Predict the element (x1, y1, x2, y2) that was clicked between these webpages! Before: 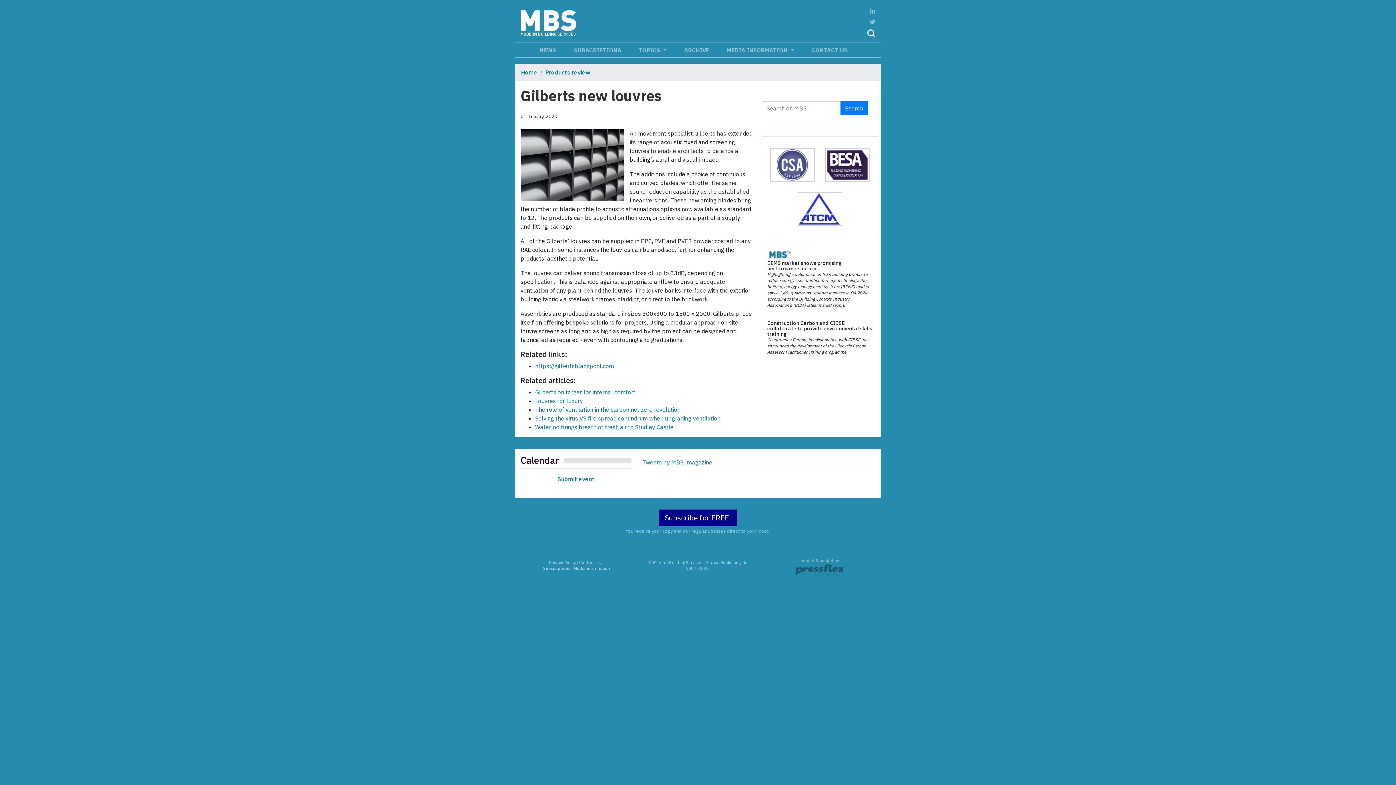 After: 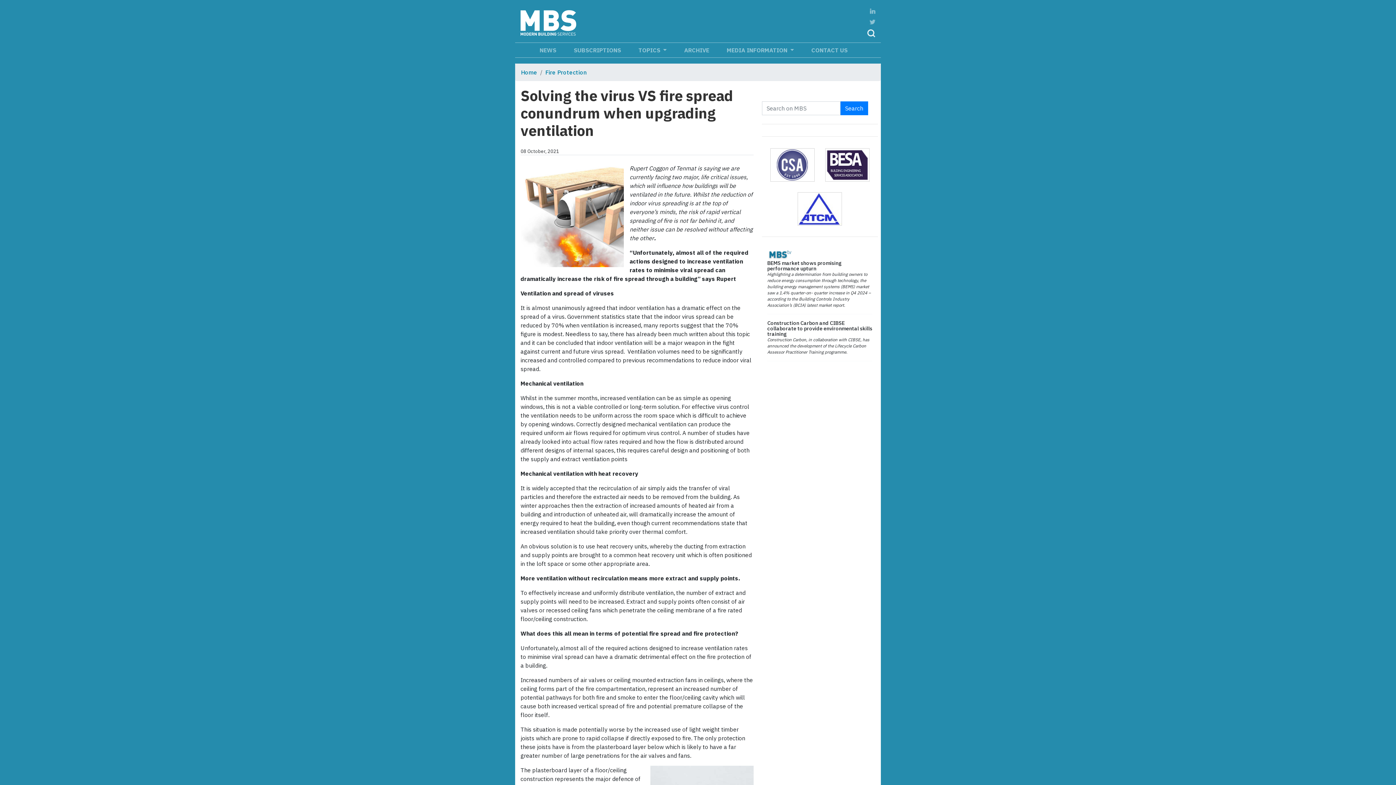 Action: label: Solving the virus VS fire spread conundrum when upgrading ventilation bbox: (535, 415, 720, 422)